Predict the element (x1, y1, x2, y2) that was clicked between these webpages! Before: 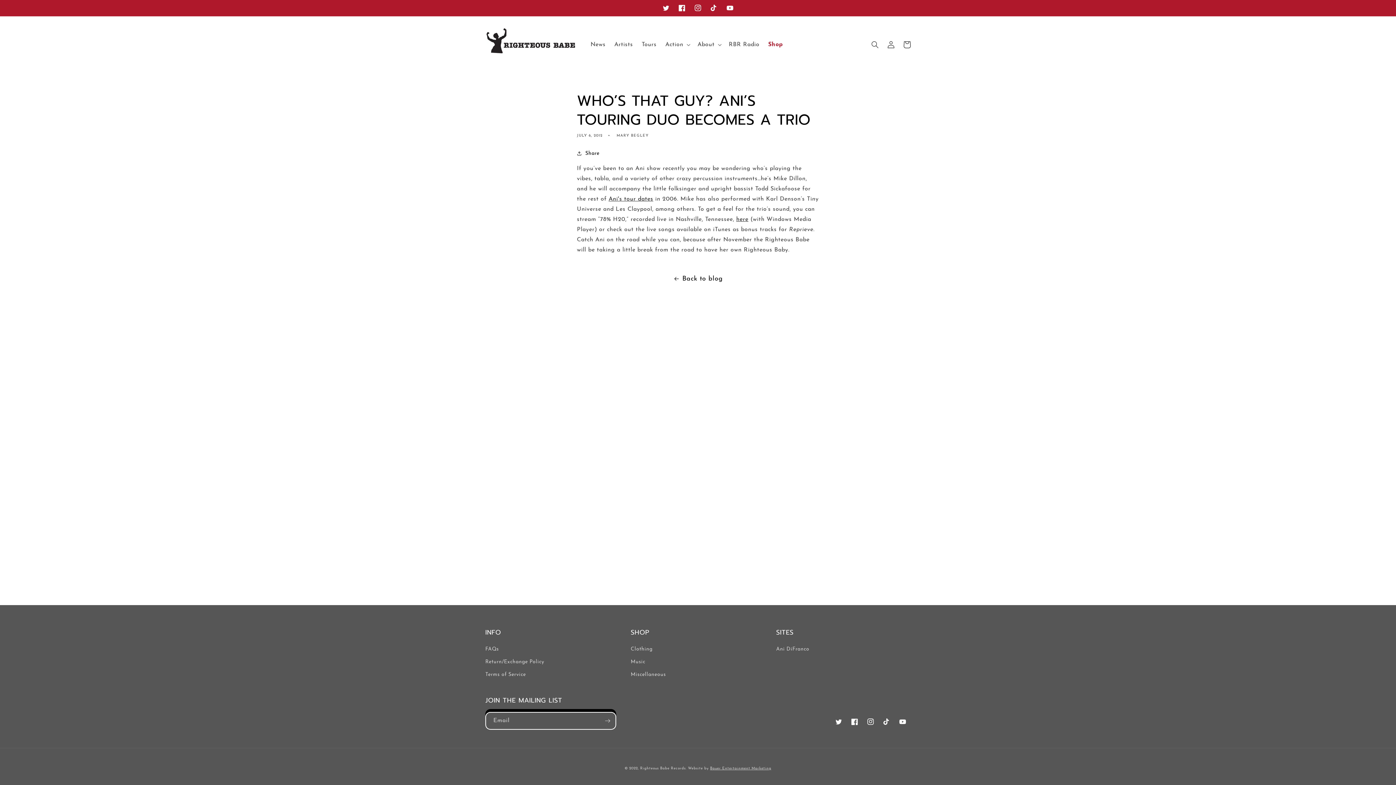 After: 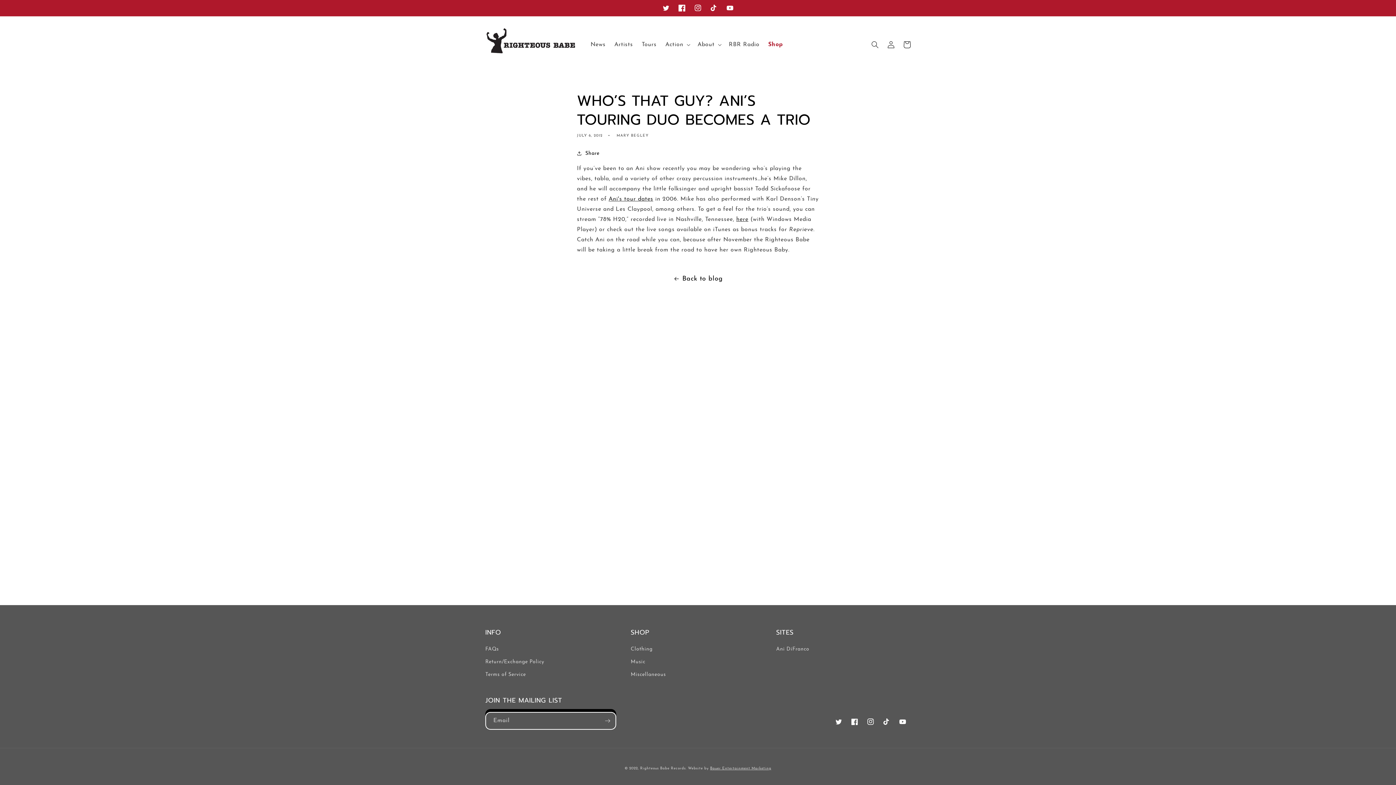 Action: label: Facebook bbox: (674, 0, 690, 16)